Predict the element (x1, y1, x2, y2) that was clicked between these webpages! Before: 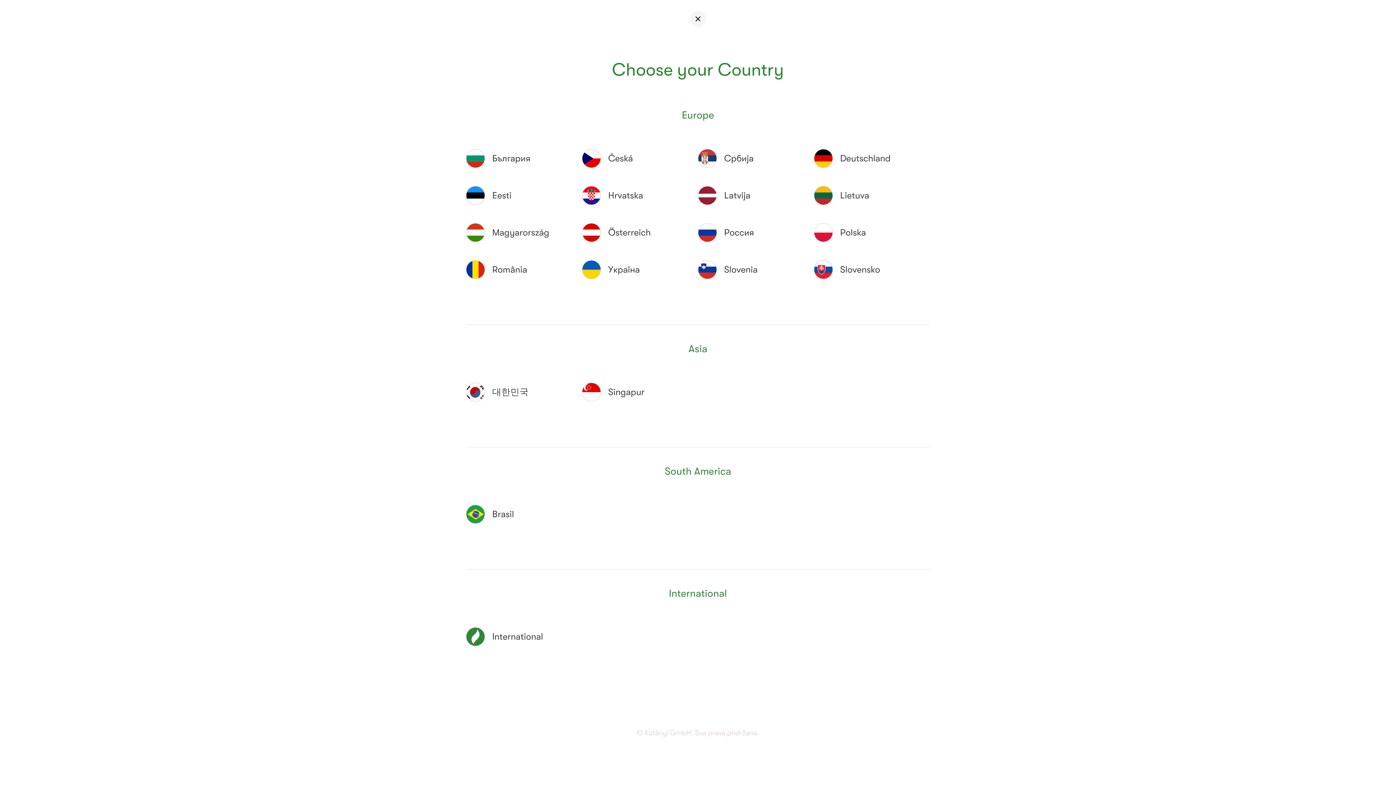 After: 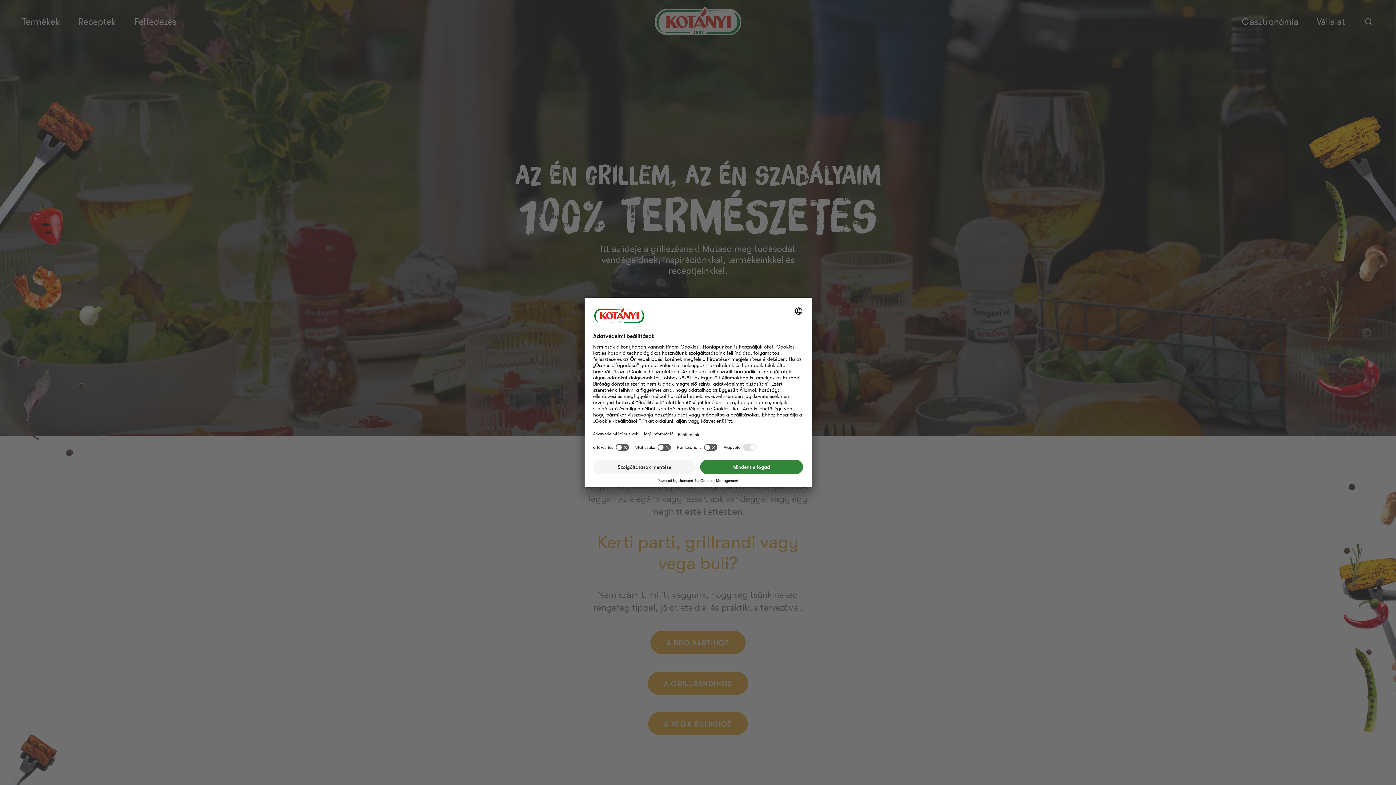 Action: bbox: (492, 227, 549, 238) label: Magyarország